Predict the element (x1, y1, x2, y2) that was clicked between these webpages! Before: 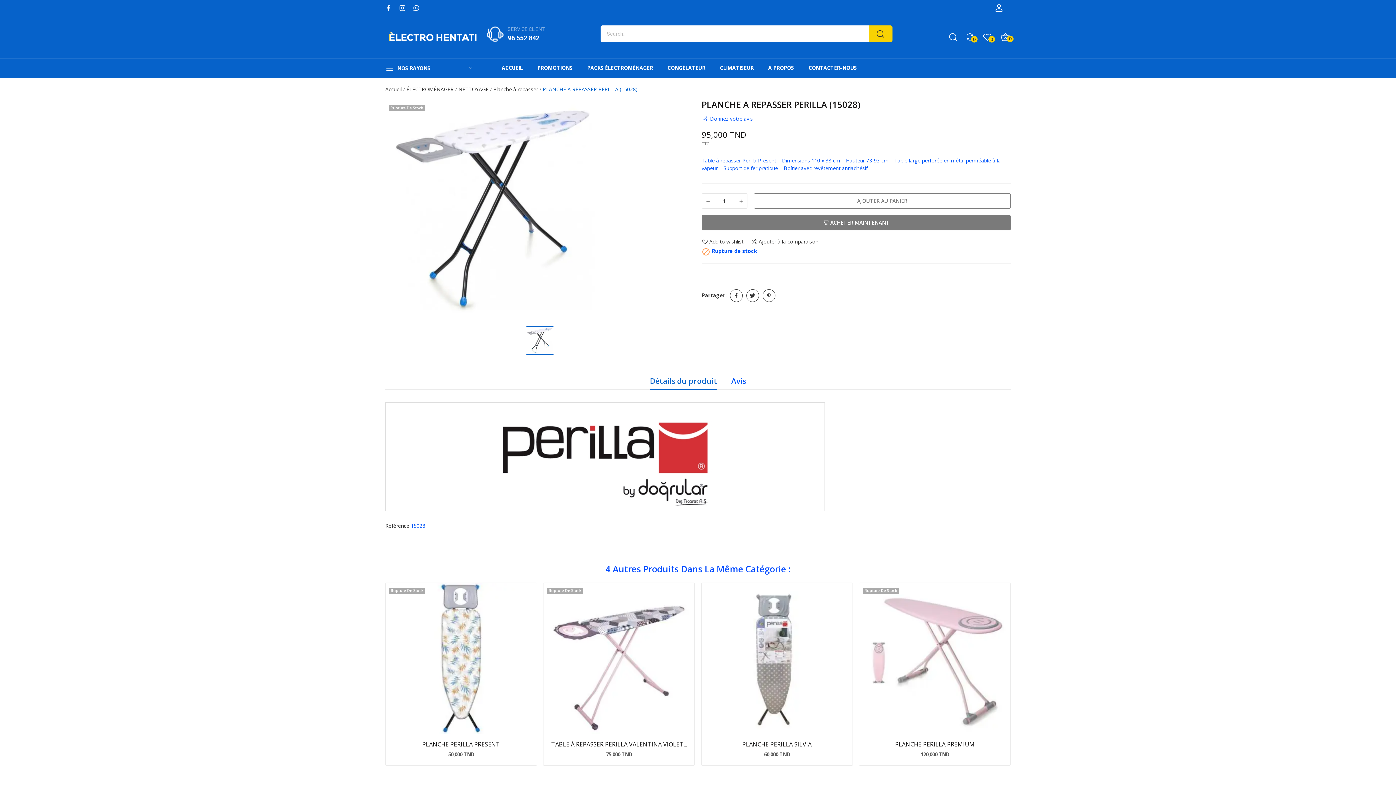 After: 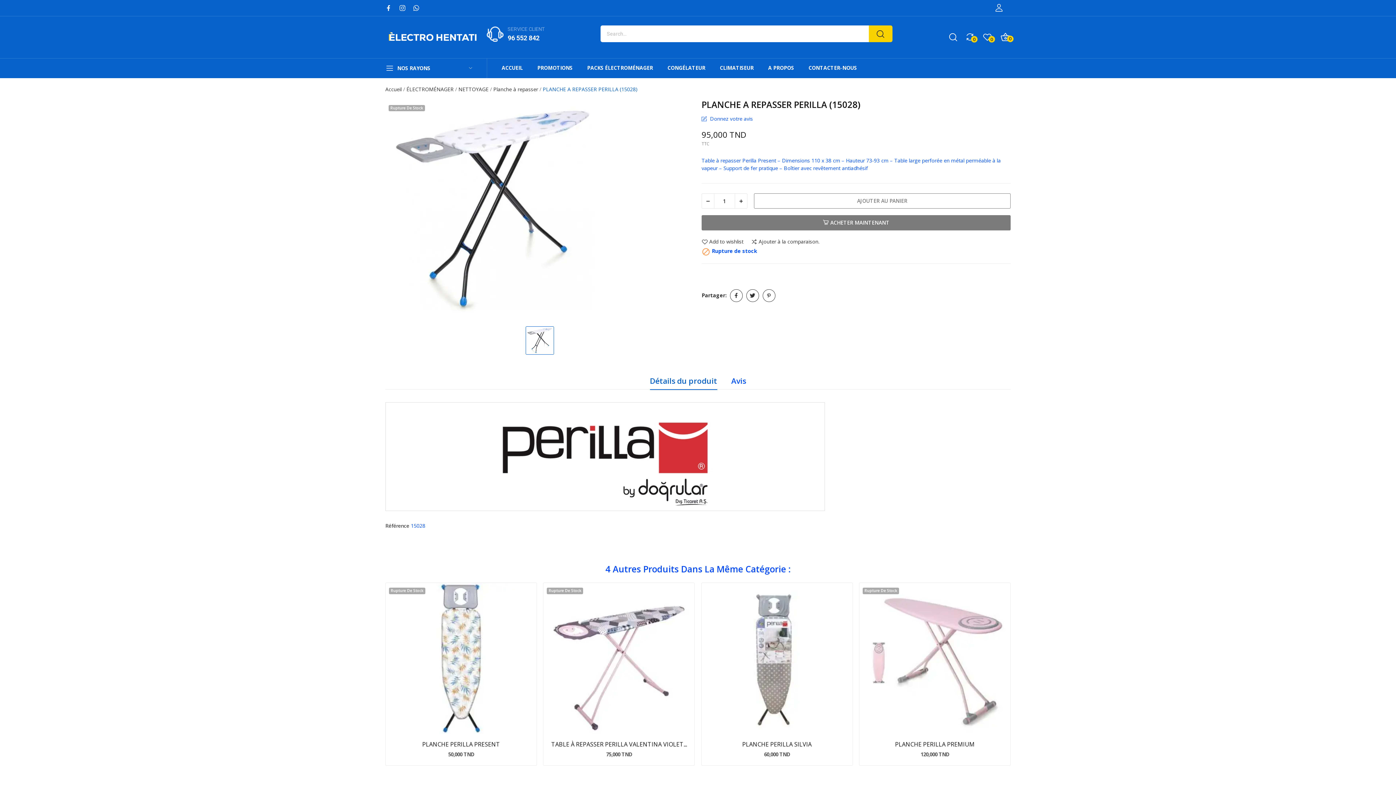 Action: bbox: (507, 33, 539, 42) label: 96 552 842